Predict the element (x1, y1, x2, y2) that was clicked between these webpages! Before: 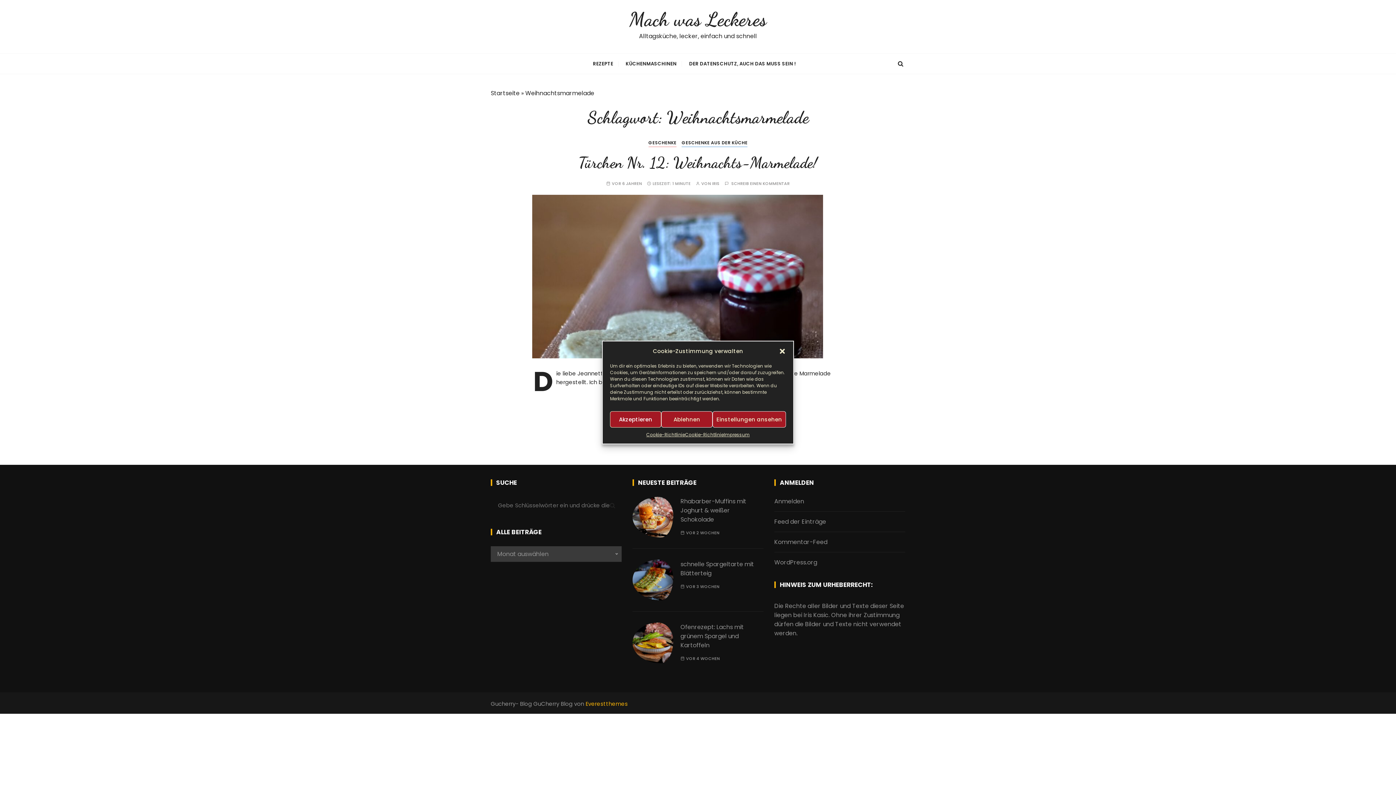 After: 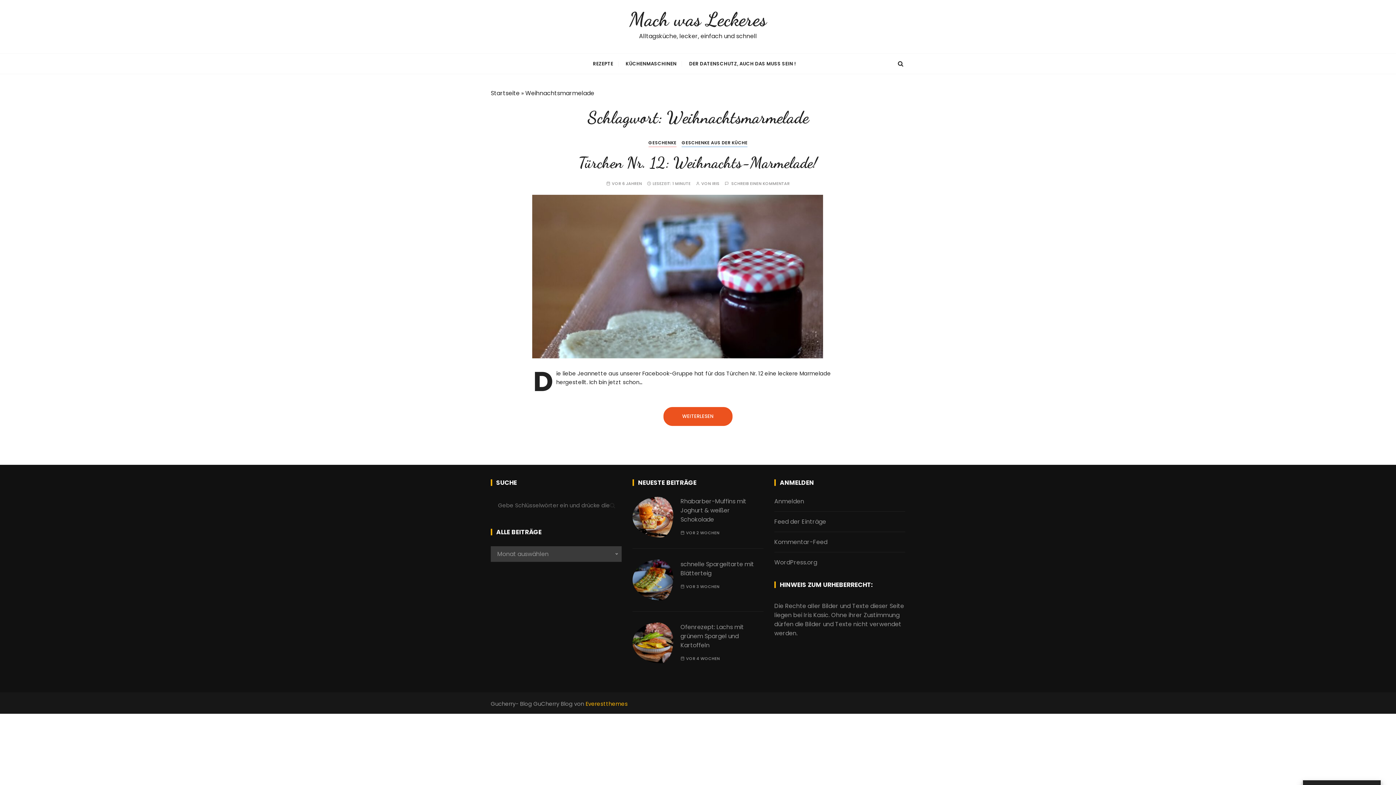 Action: label: Ablehnen bbox: (661, 411, 712, 427)